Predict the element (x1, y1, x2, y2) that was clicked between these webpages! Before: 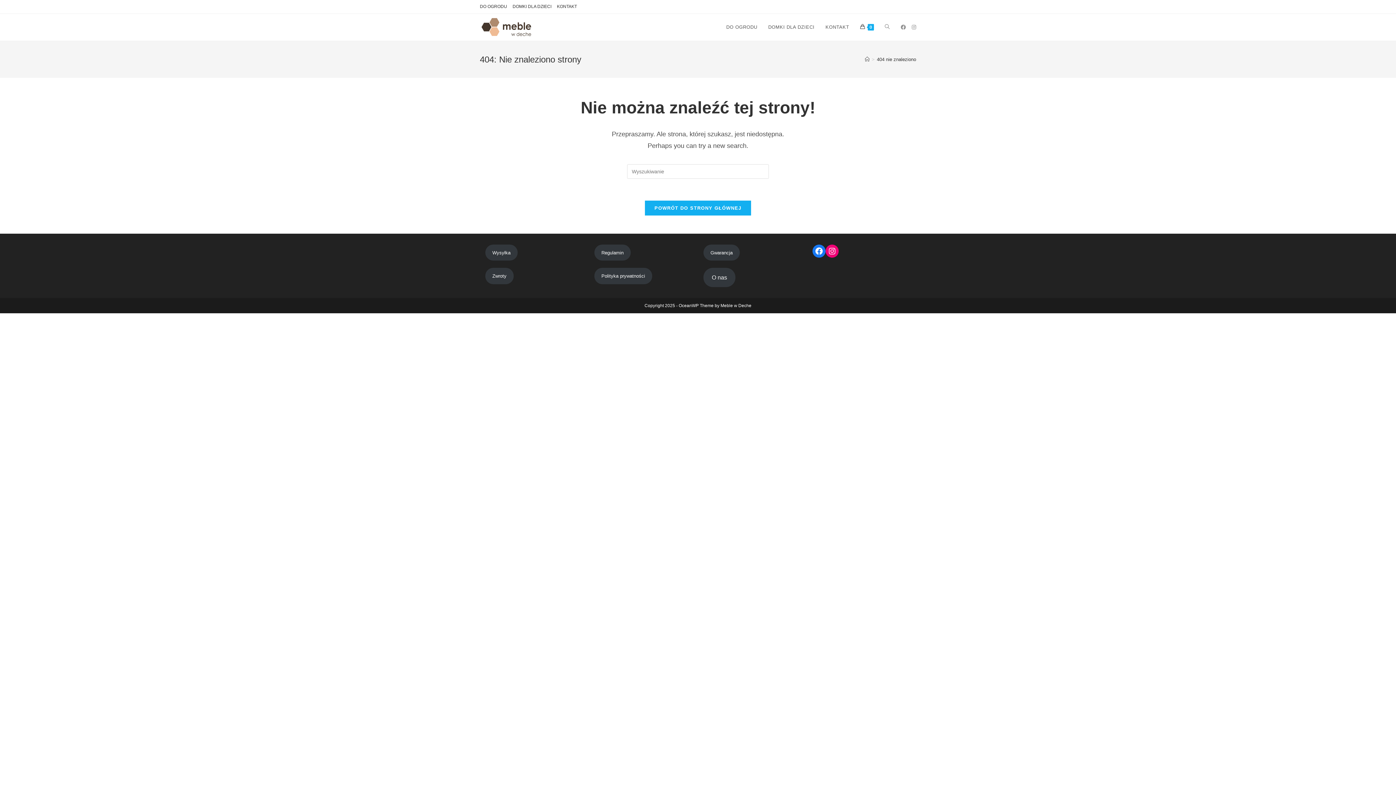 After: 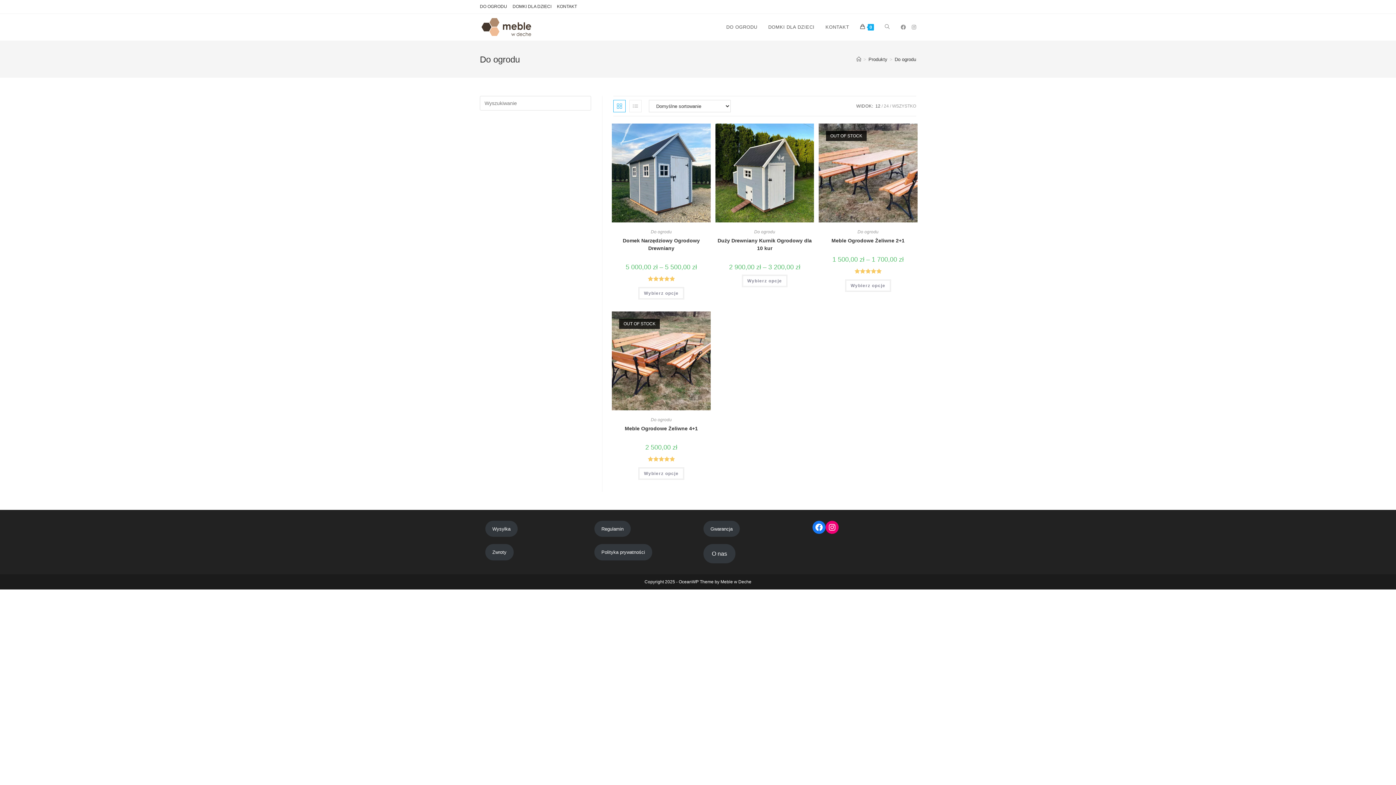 Action: bbox: (721, 13, 762, 40) label: DO OGRODU